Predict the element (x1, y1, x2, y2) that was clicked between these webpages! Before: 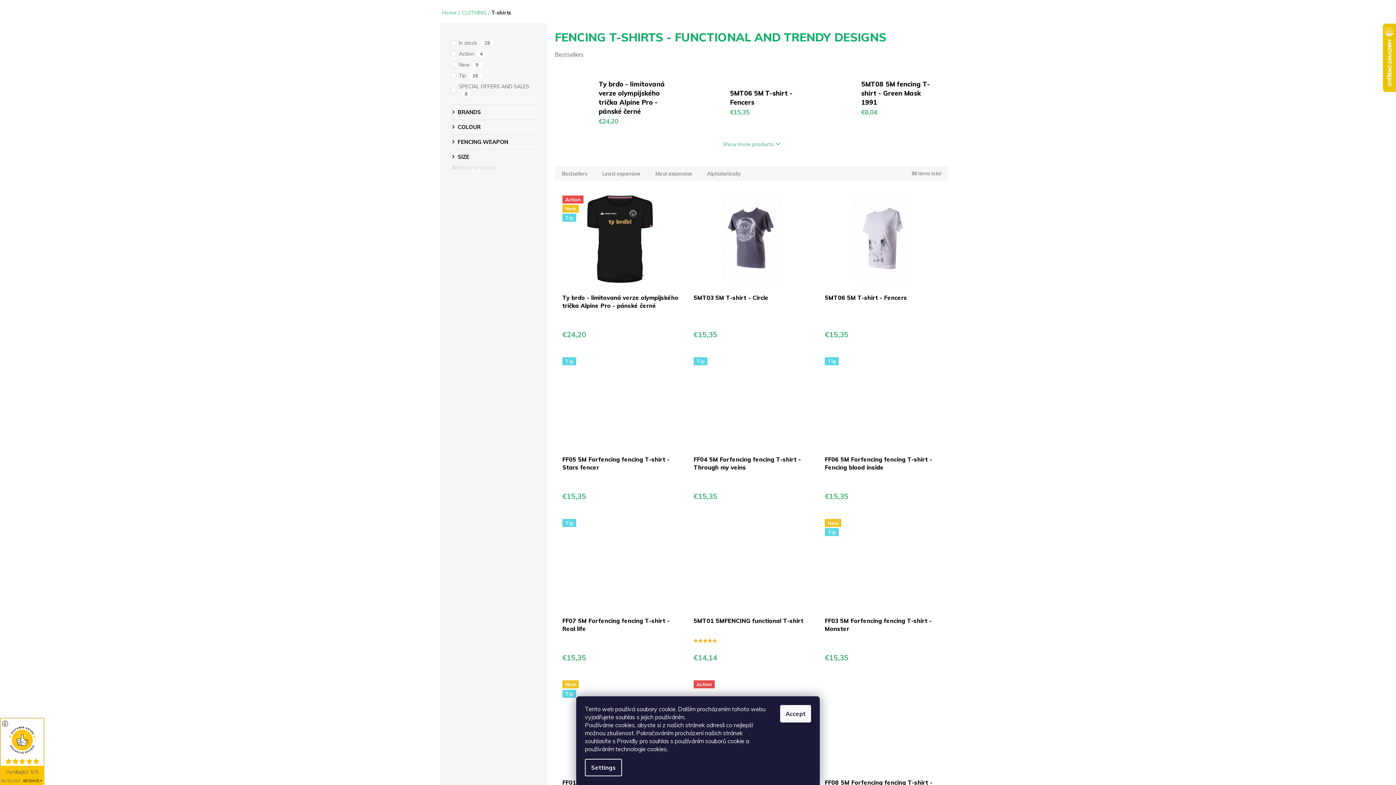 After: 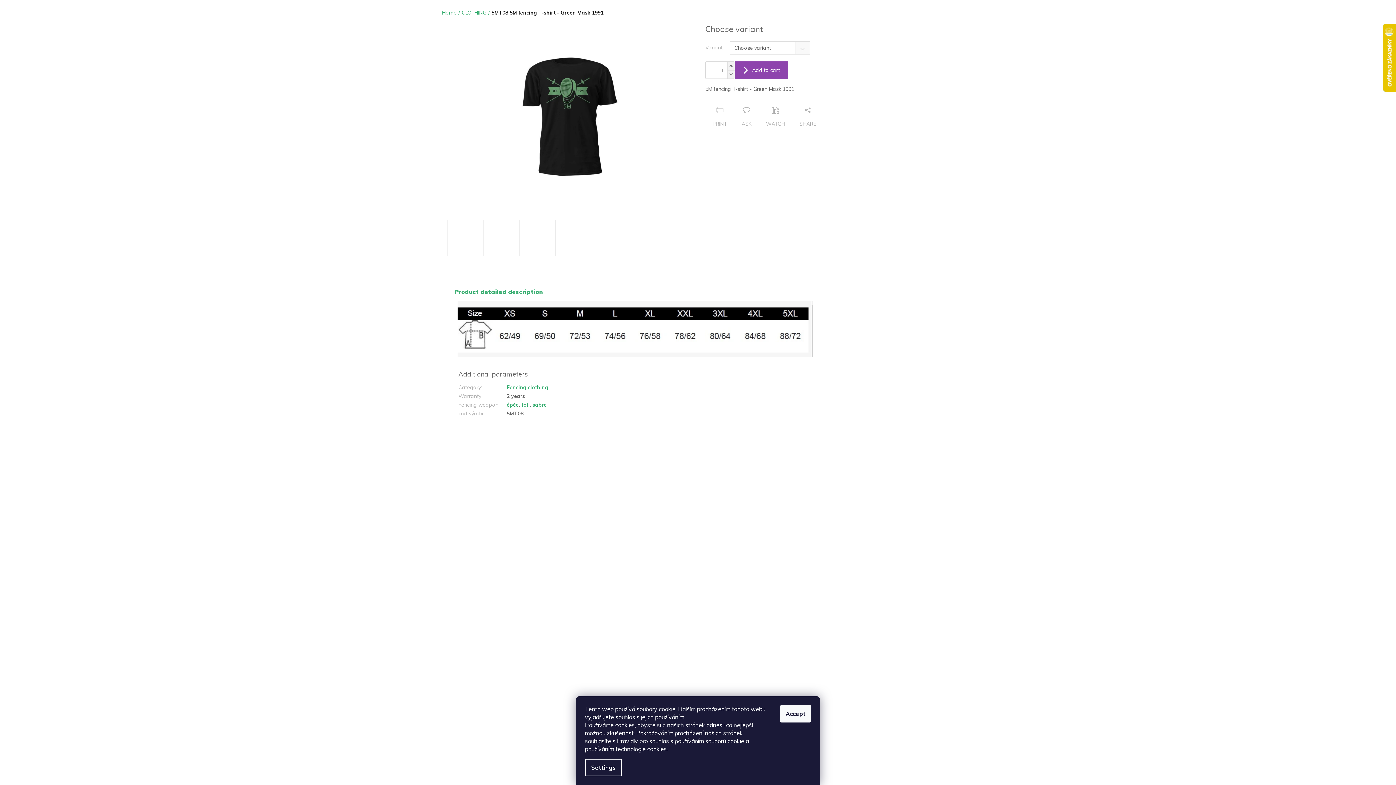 Action: bbox: (825, 78, 857, 111)